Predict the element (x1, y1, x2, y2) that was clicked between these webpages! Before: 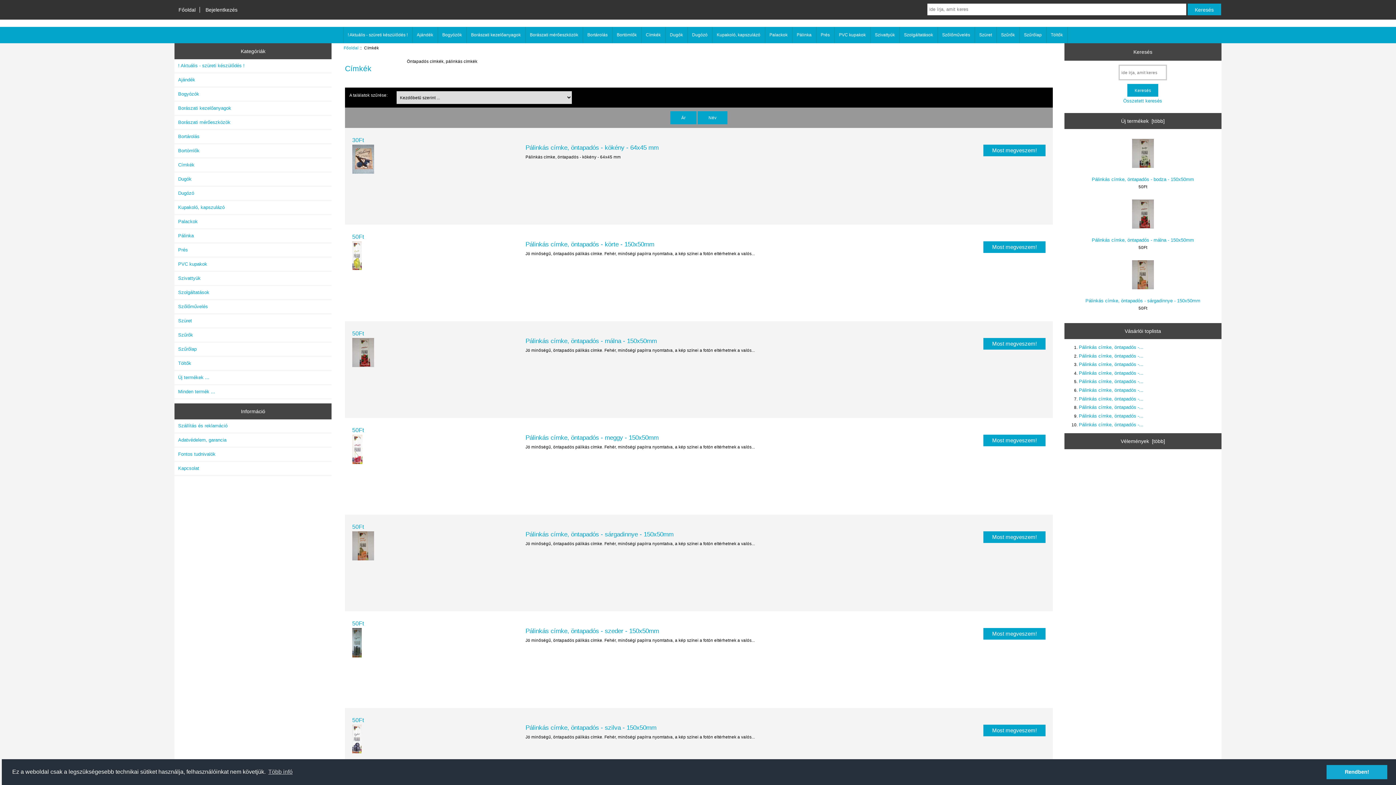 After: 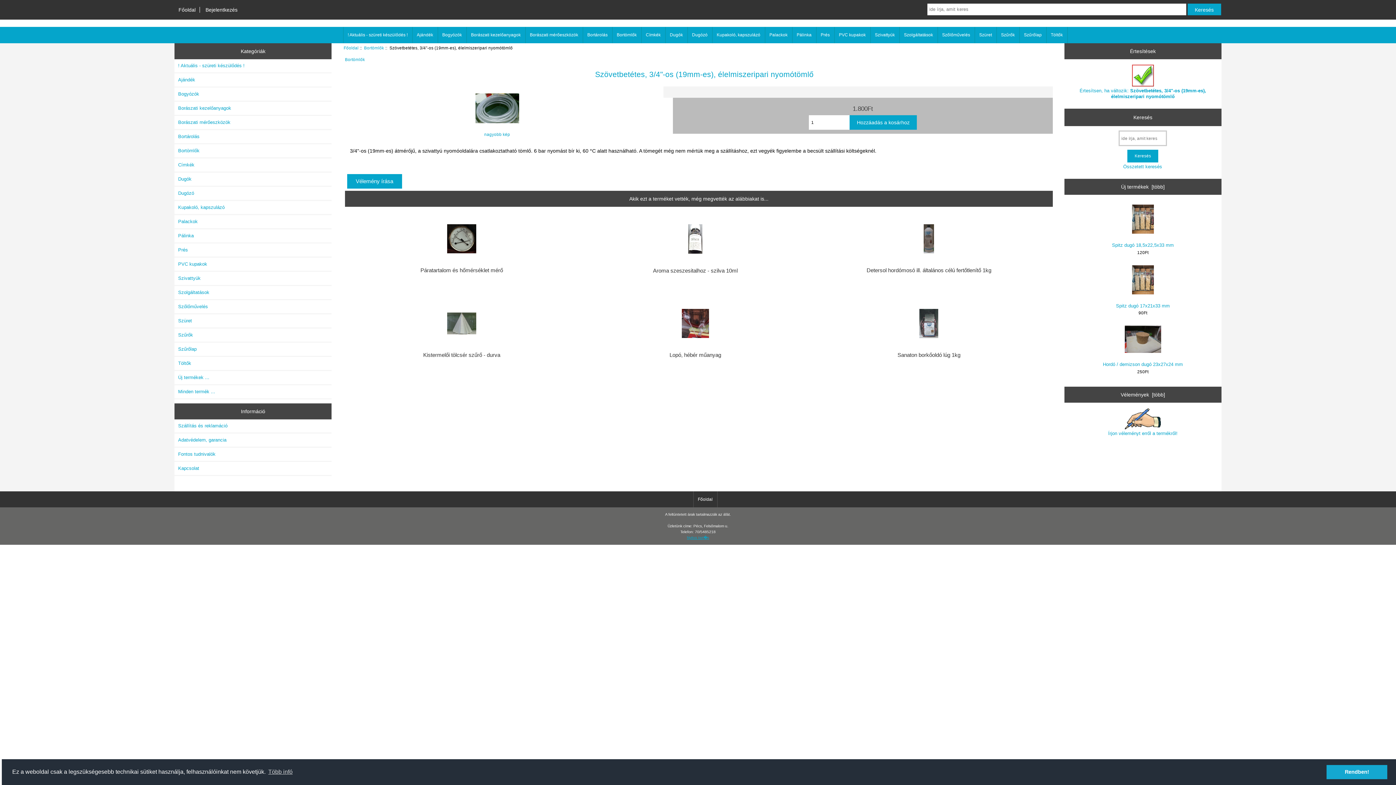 Action: bbox: (174, 144, 331, 157) label: Bortömlők